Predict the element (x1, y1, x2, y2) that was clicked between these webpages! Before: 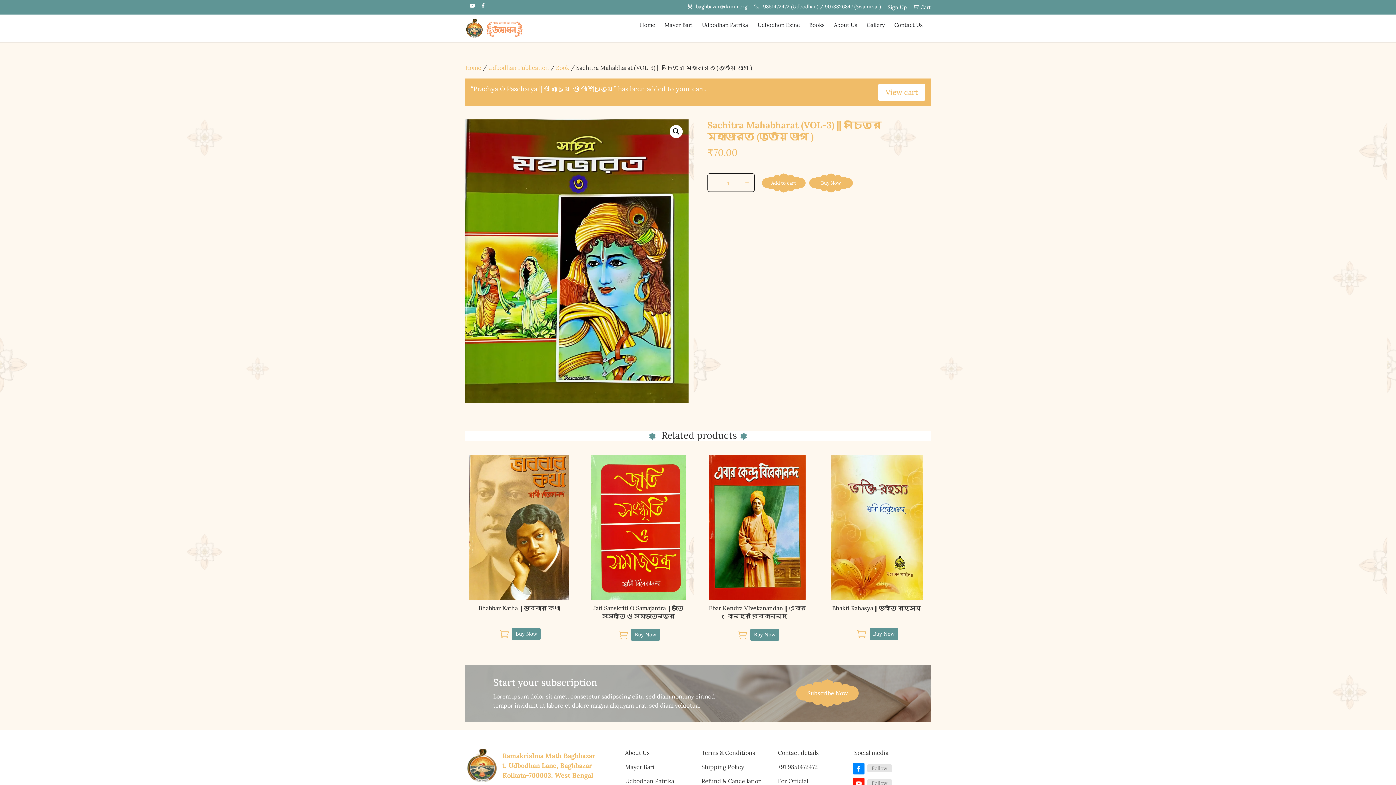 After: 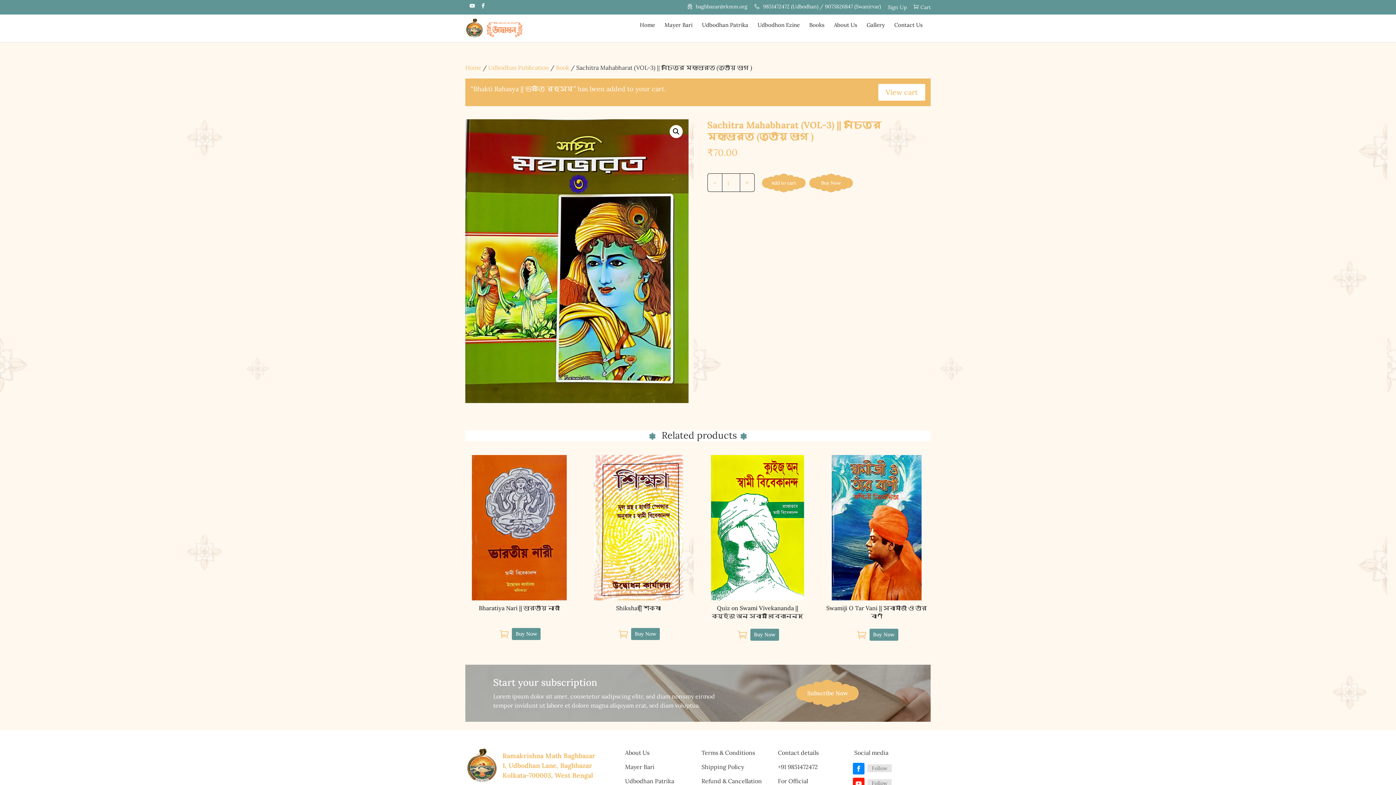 Action: bbox: (855, 630, 868, 637) label: 